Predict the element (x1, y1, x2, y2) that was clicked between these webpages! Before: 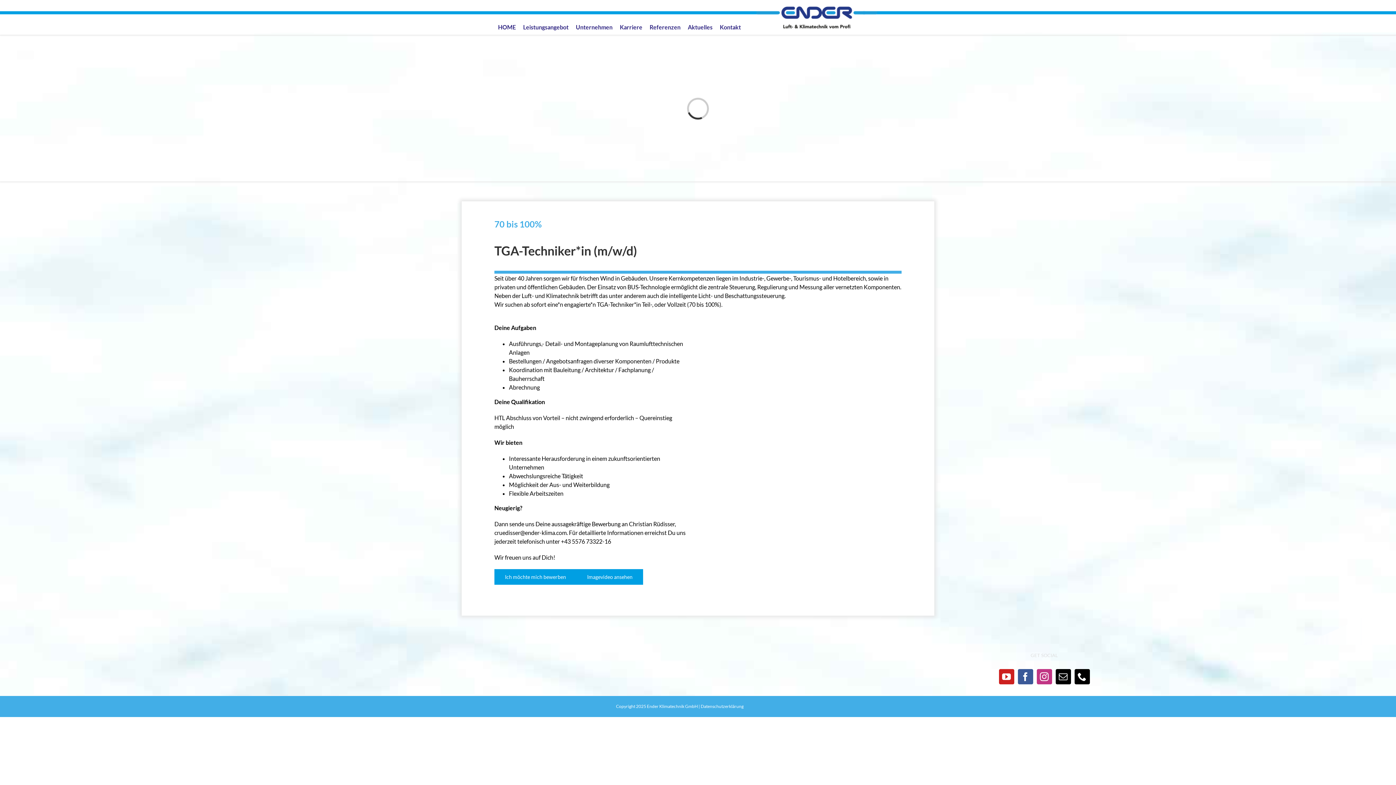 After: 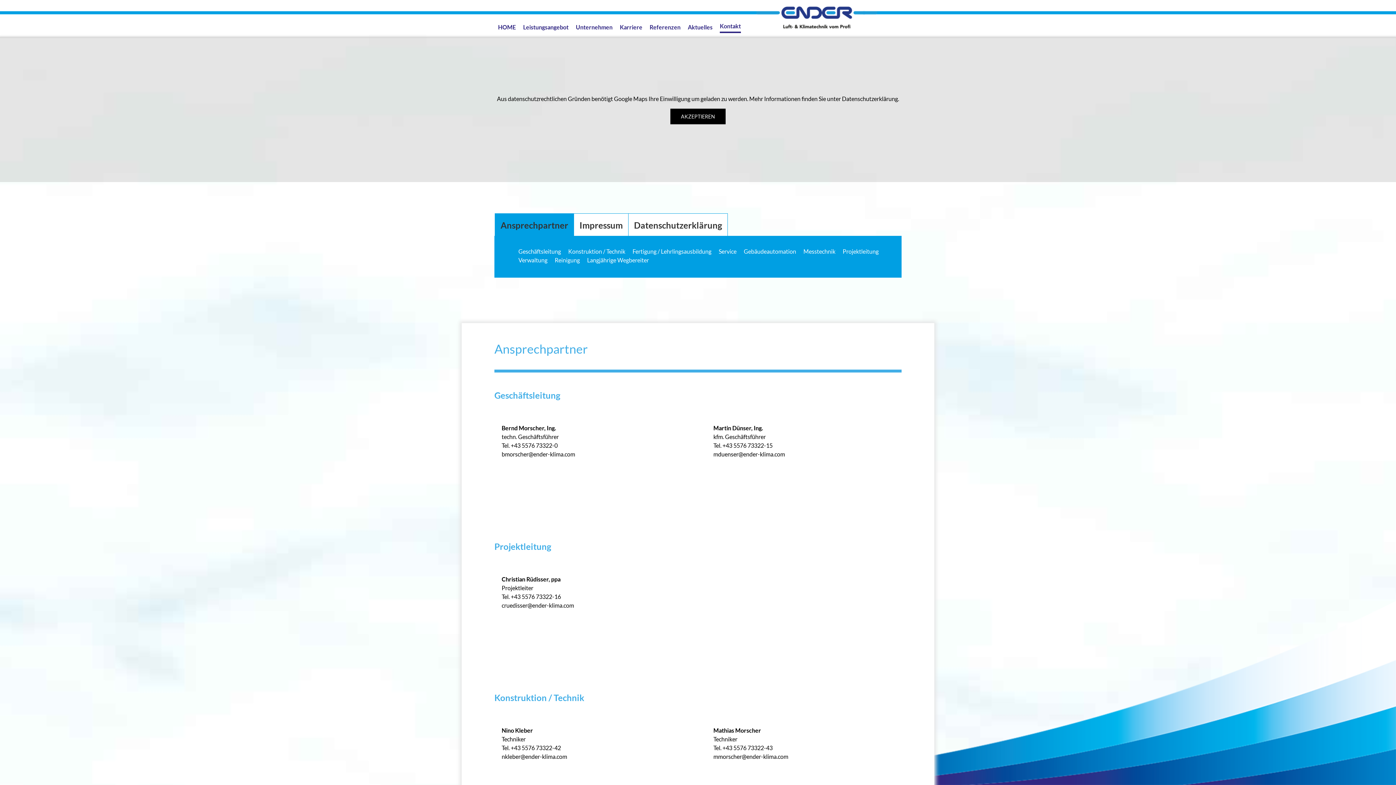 Action: label: Kontakt bbox: (720, 22, 741, 32)